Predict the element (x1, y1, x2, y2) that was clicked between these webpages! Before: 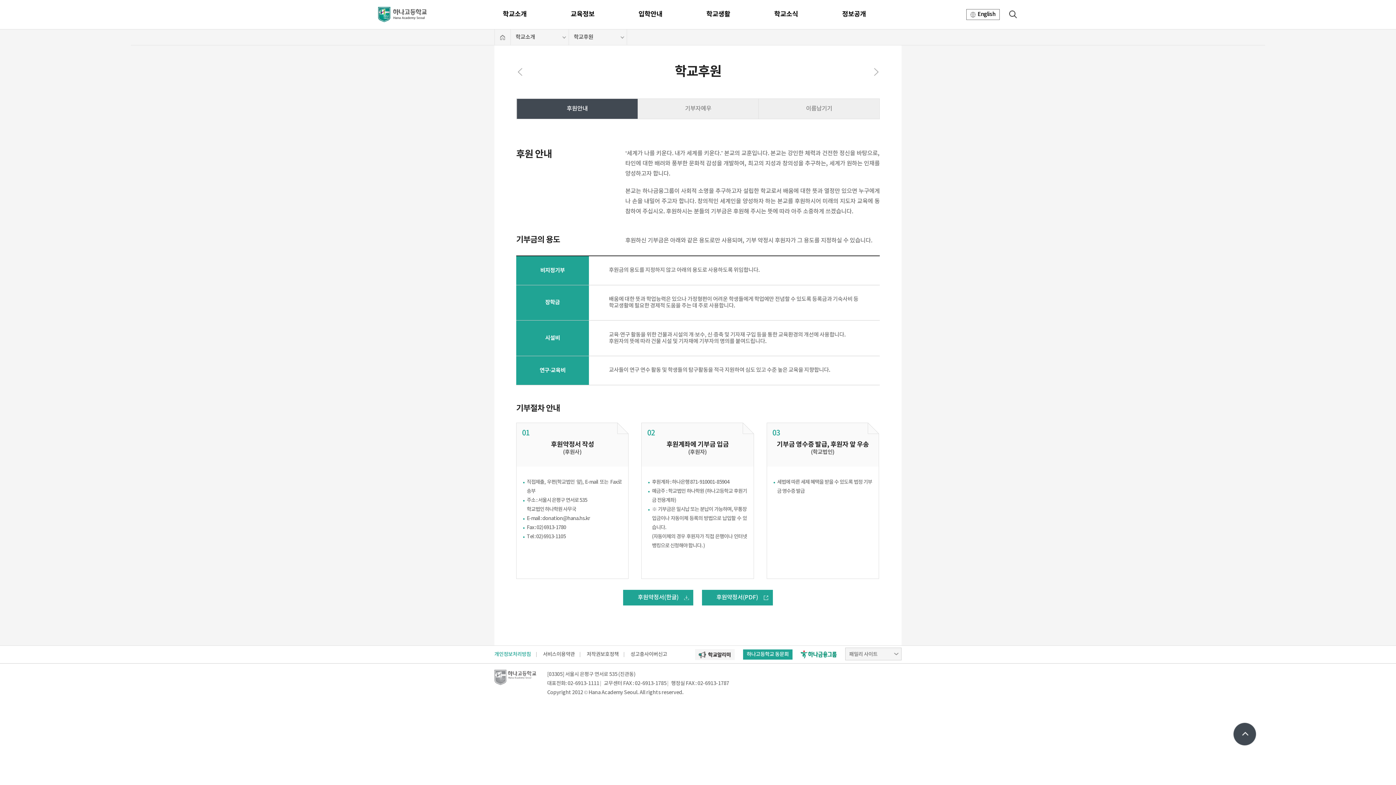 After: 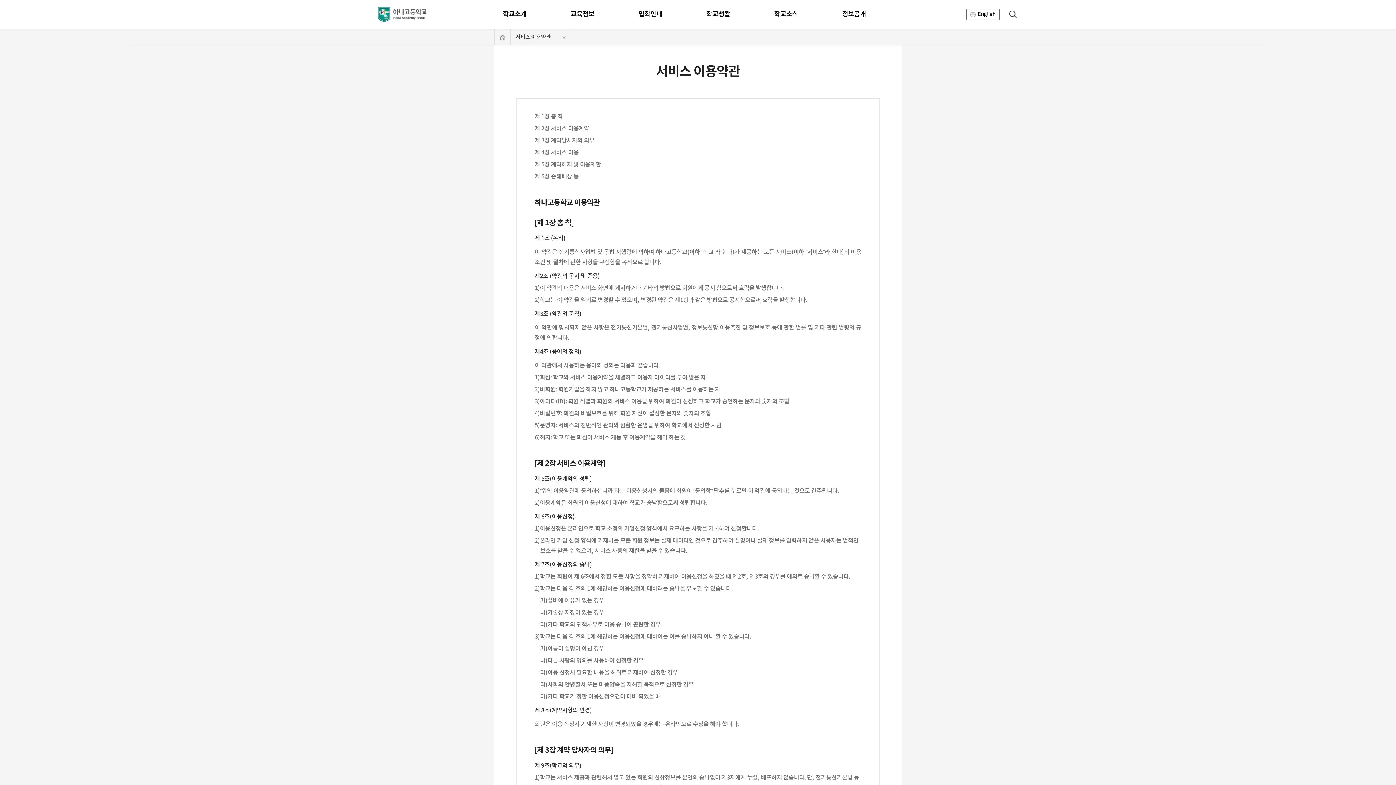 Action: label: 서비스이용약관 bbox: (537, 651, 580, 657)